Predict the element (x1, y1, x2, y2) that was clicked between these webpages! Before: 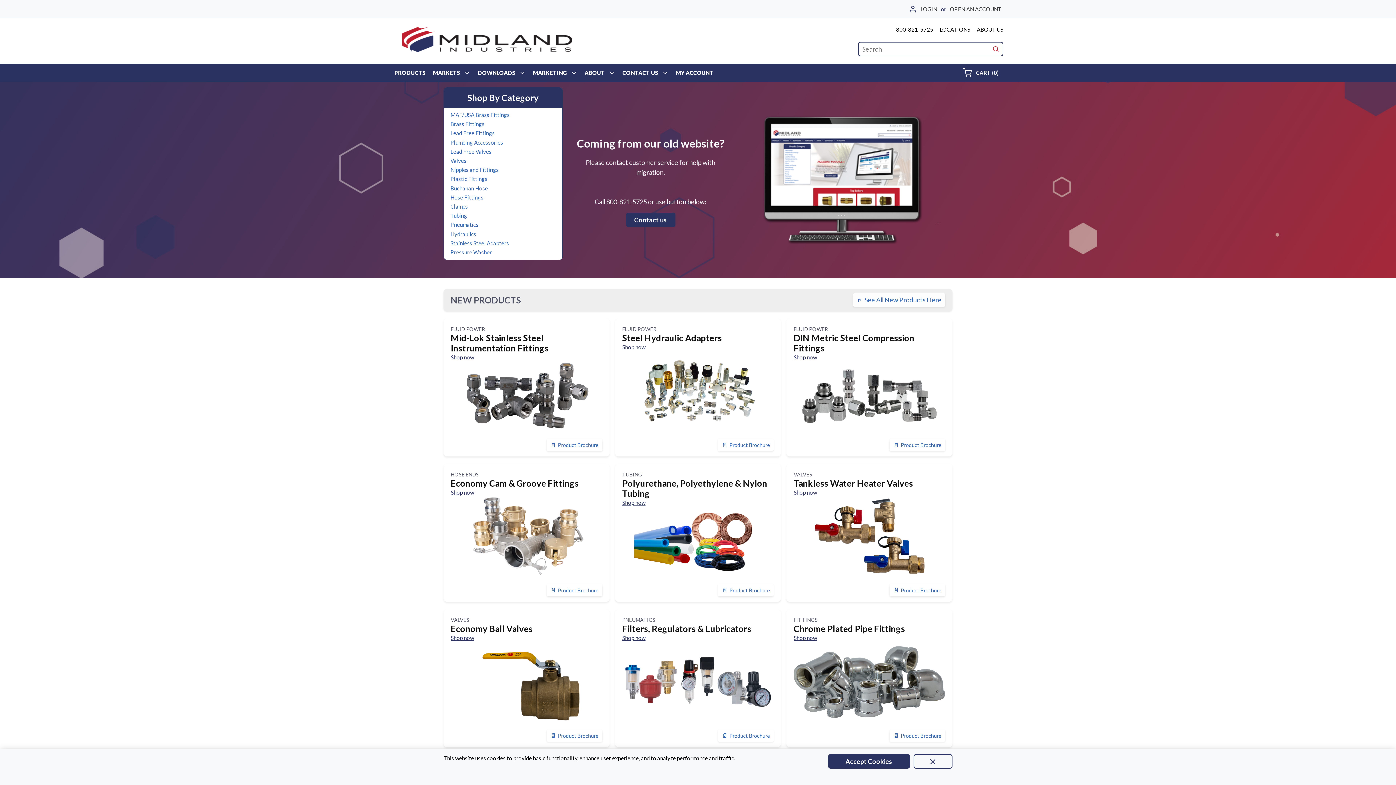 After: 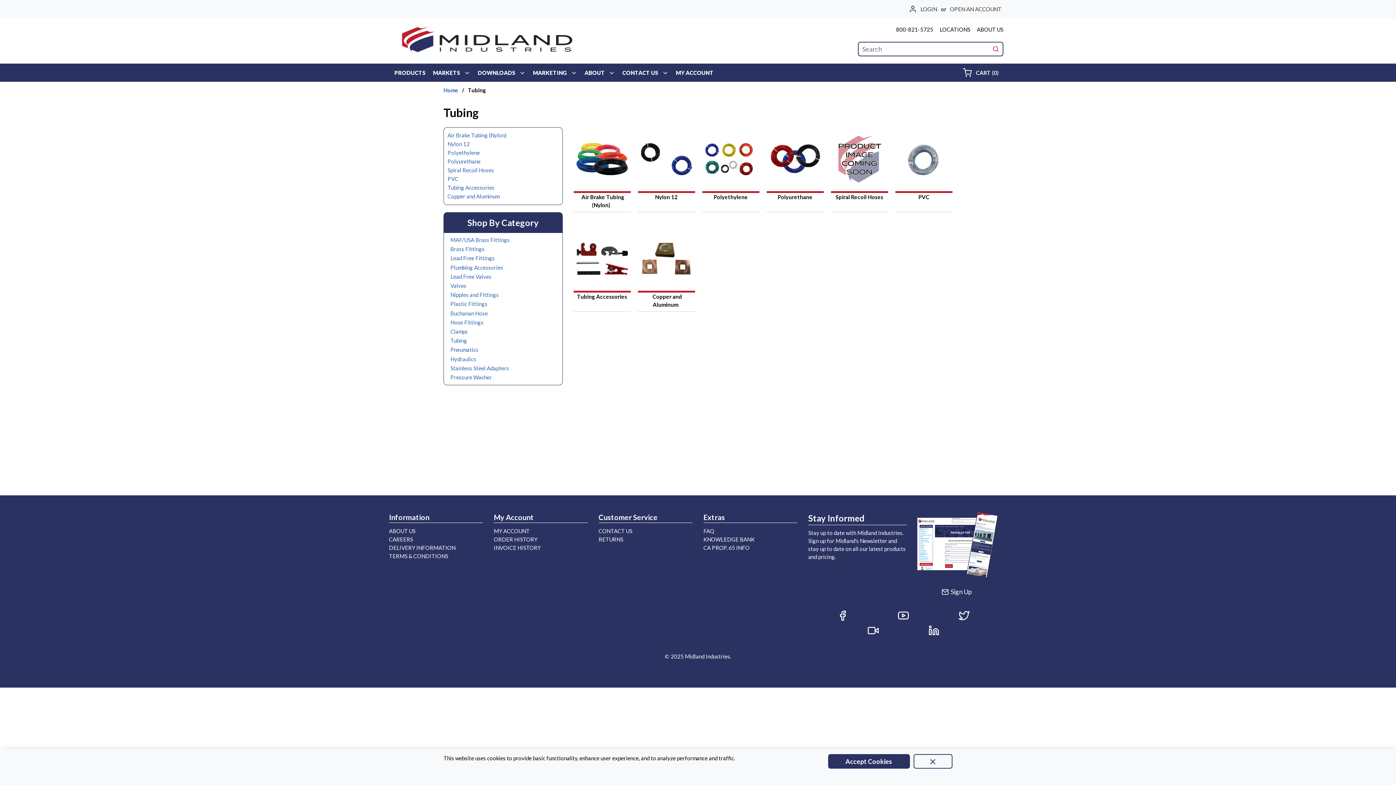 Action: label: Tubing bbox: (444, 210, 562, 219)